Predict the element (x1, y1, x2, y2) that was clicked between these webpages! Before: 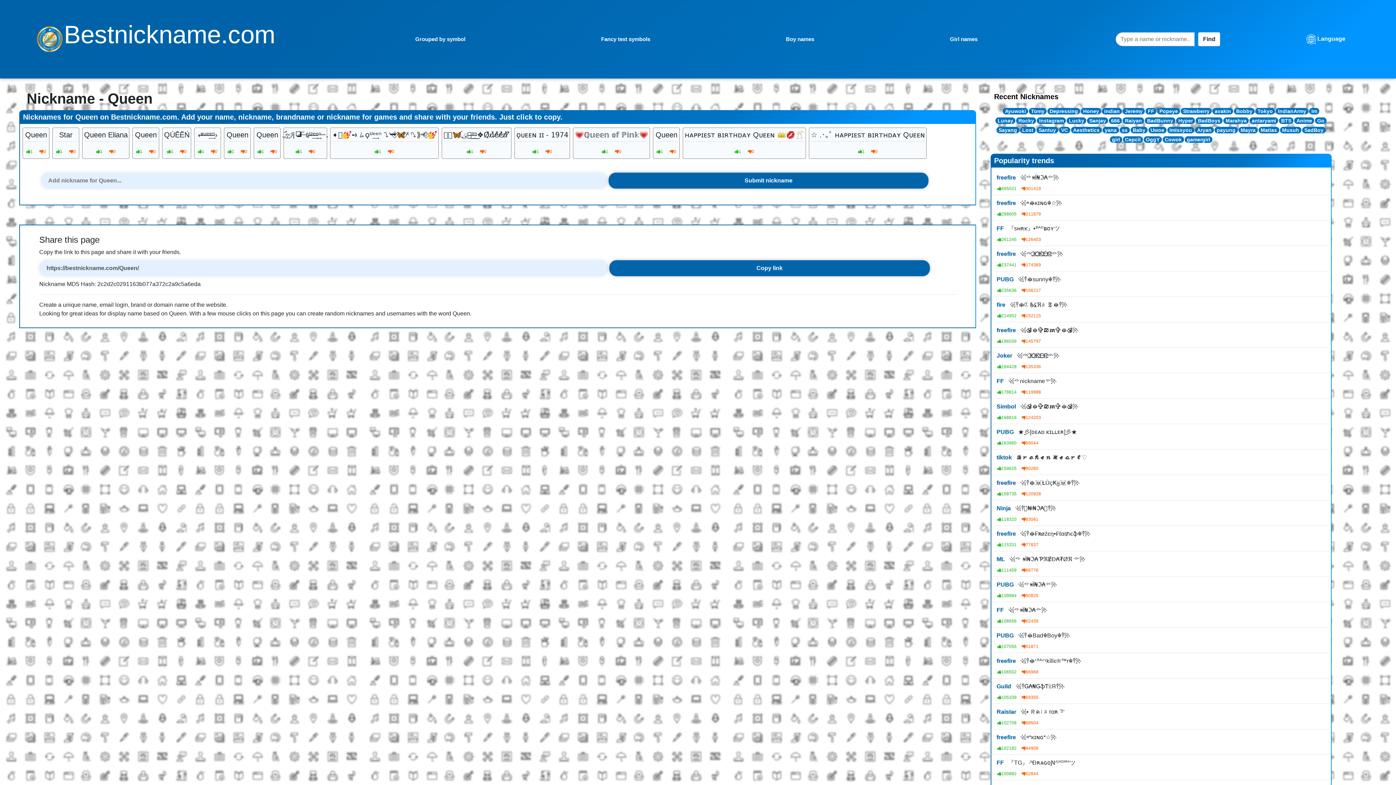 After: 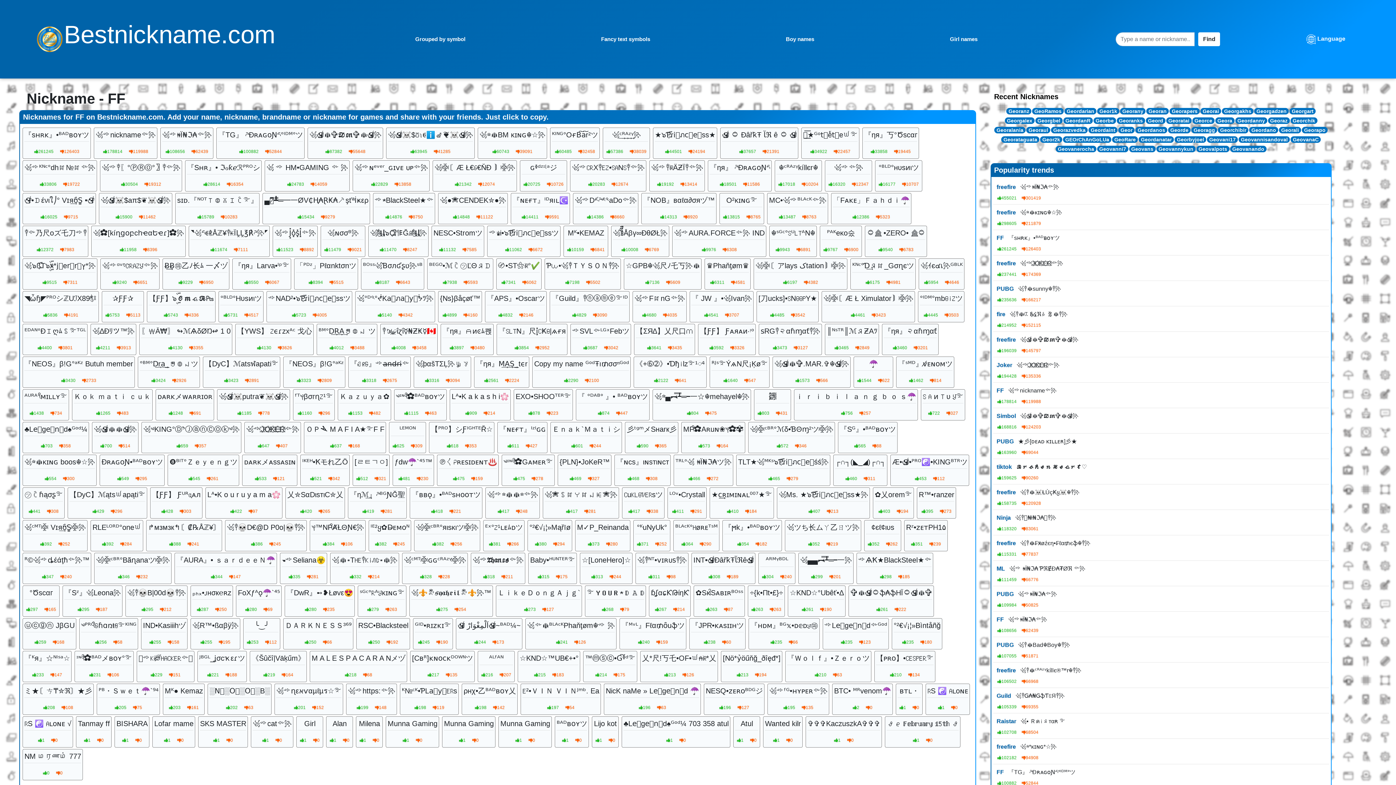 Action: label: FF bbox: (994, 375, 1007, 387)